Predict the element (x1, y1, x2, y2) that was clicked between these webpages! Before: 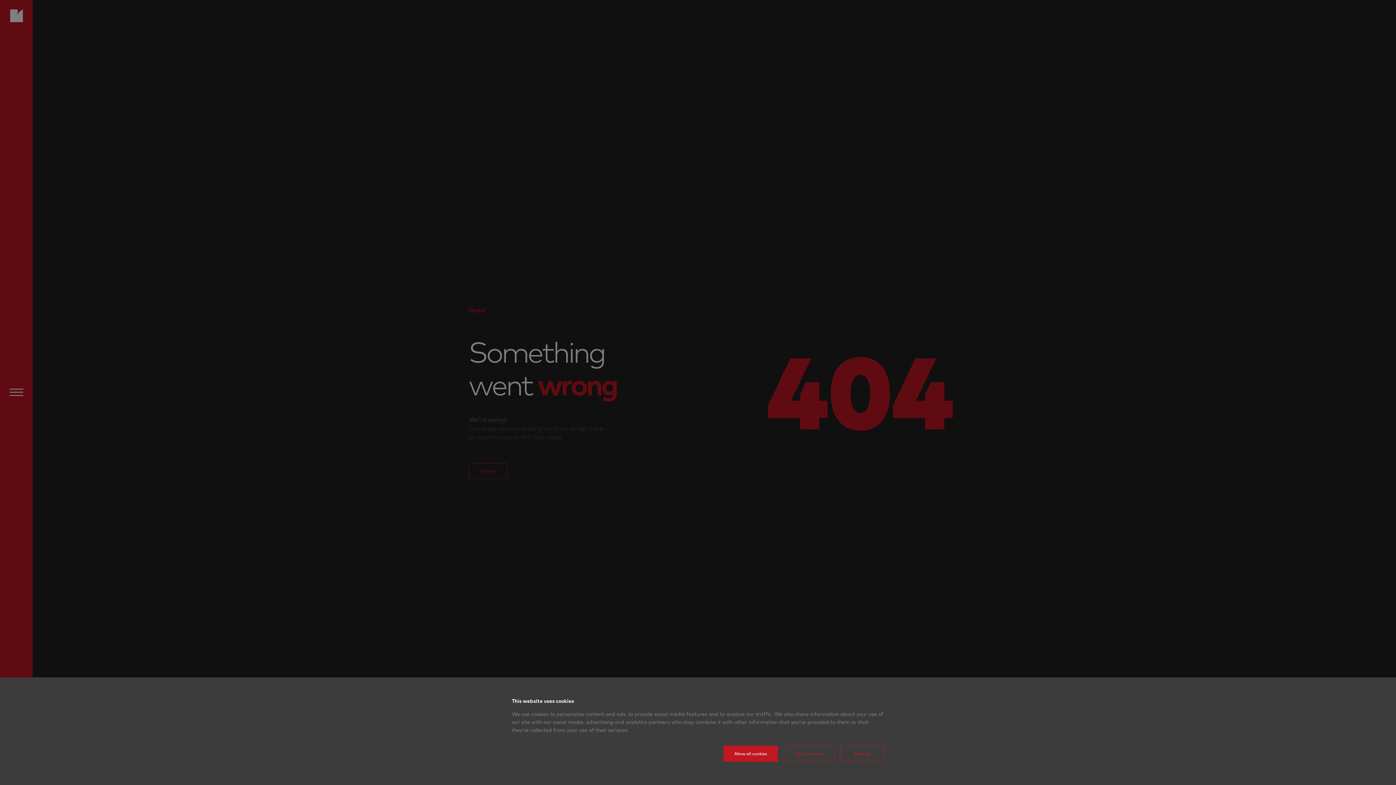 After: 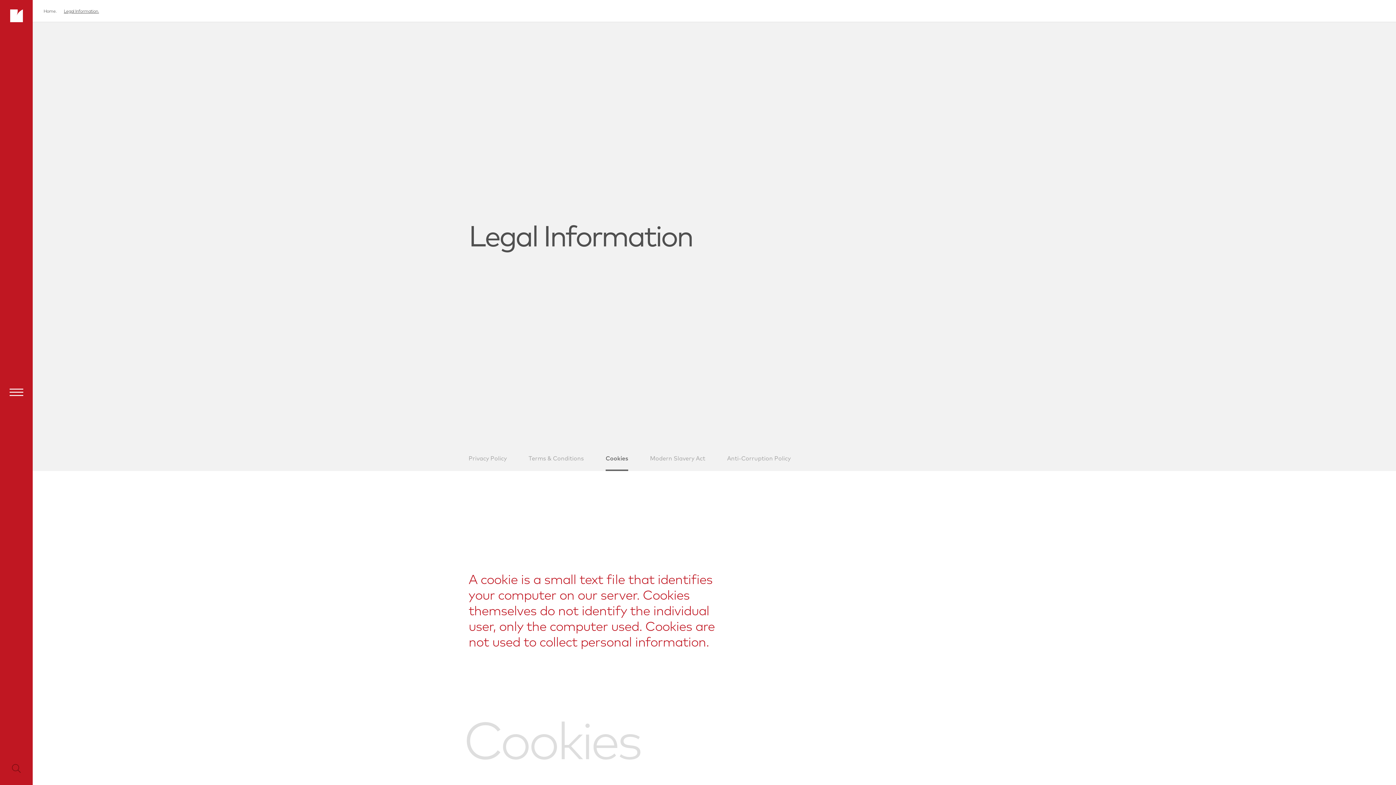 Action: bbox: (840, 746, 884, 762) label: Settings